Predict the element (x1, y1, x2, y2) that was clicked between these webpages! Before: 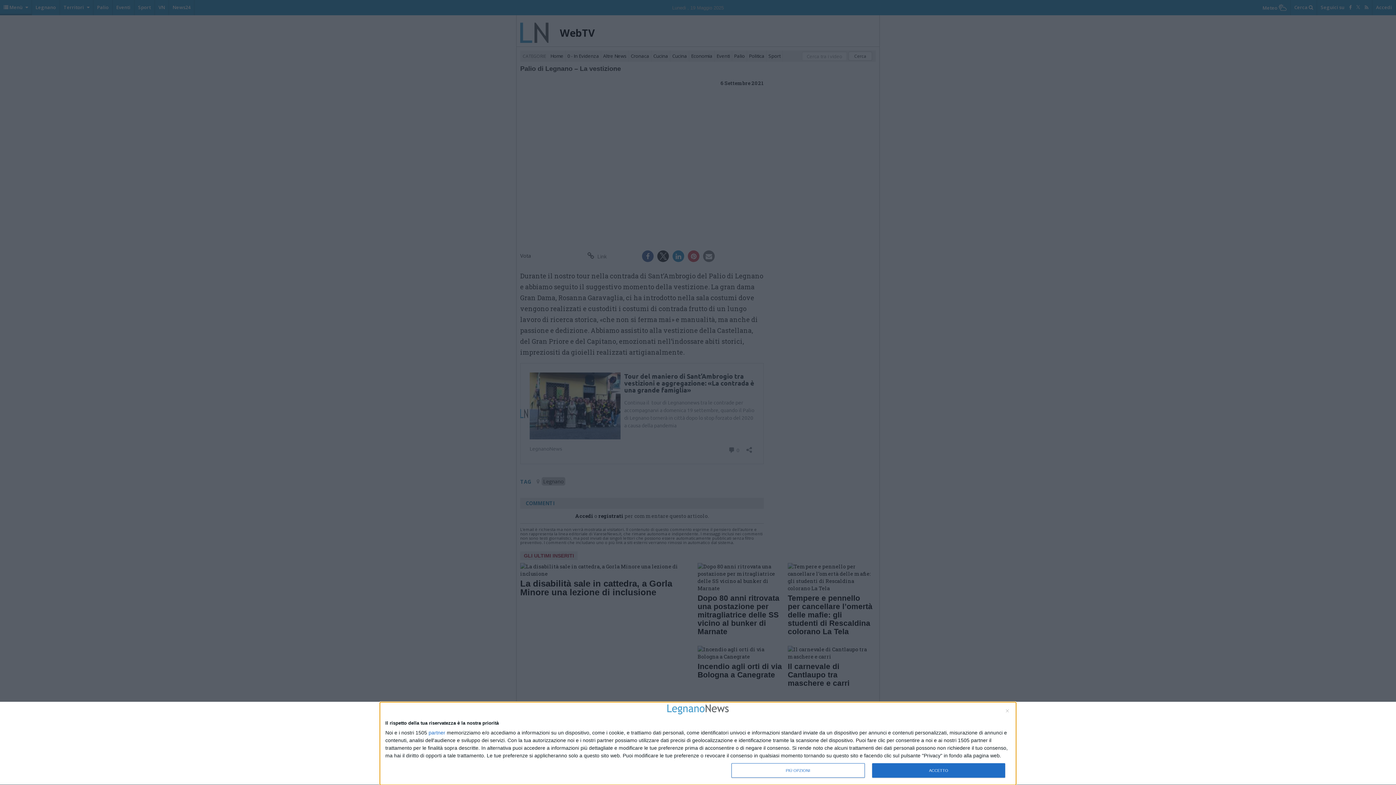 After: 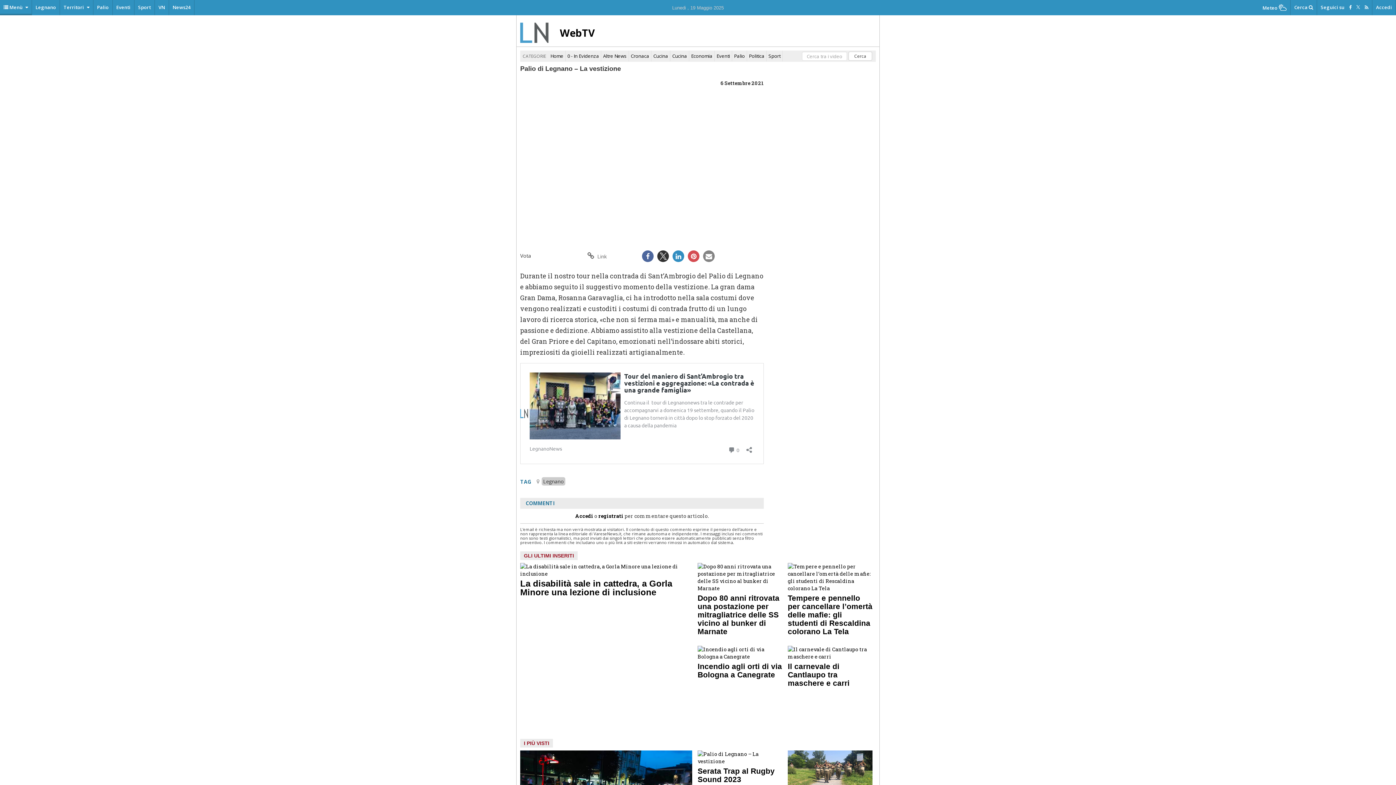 Action: label: NON ACCETTO bbox: (1006, 709, 1009, 712)